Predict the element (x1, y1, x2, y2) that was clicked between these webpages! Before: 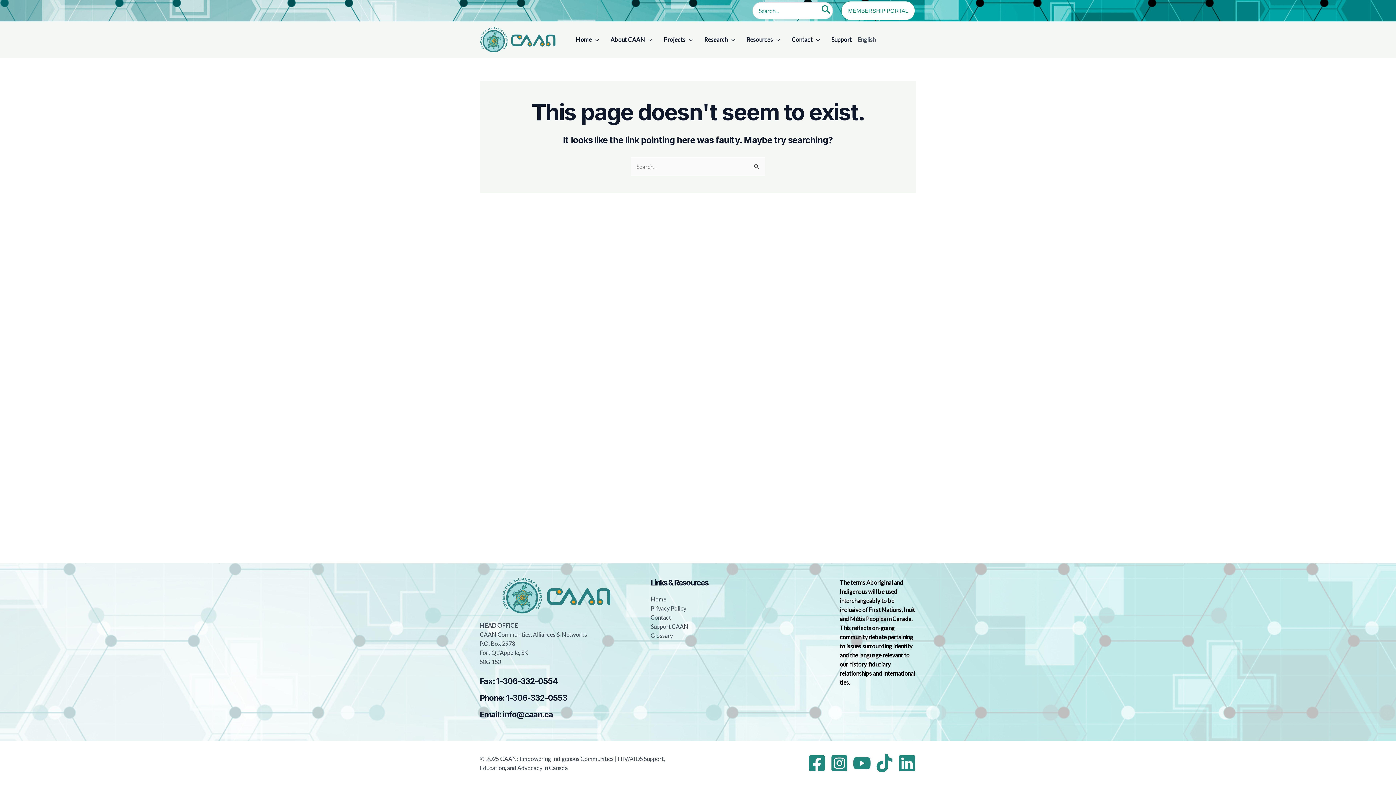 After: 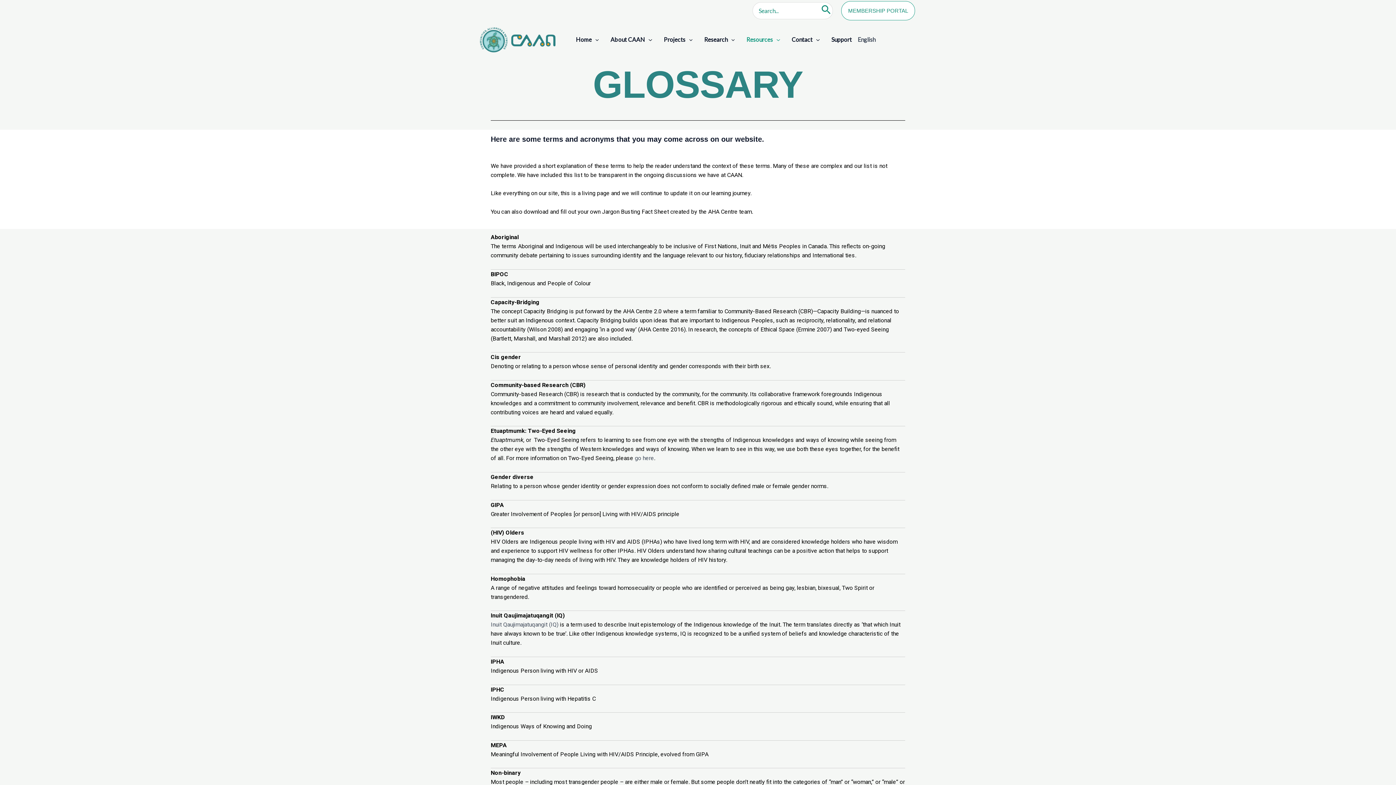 Action: label: Glossary bbox: (650, 632, 673, 639)